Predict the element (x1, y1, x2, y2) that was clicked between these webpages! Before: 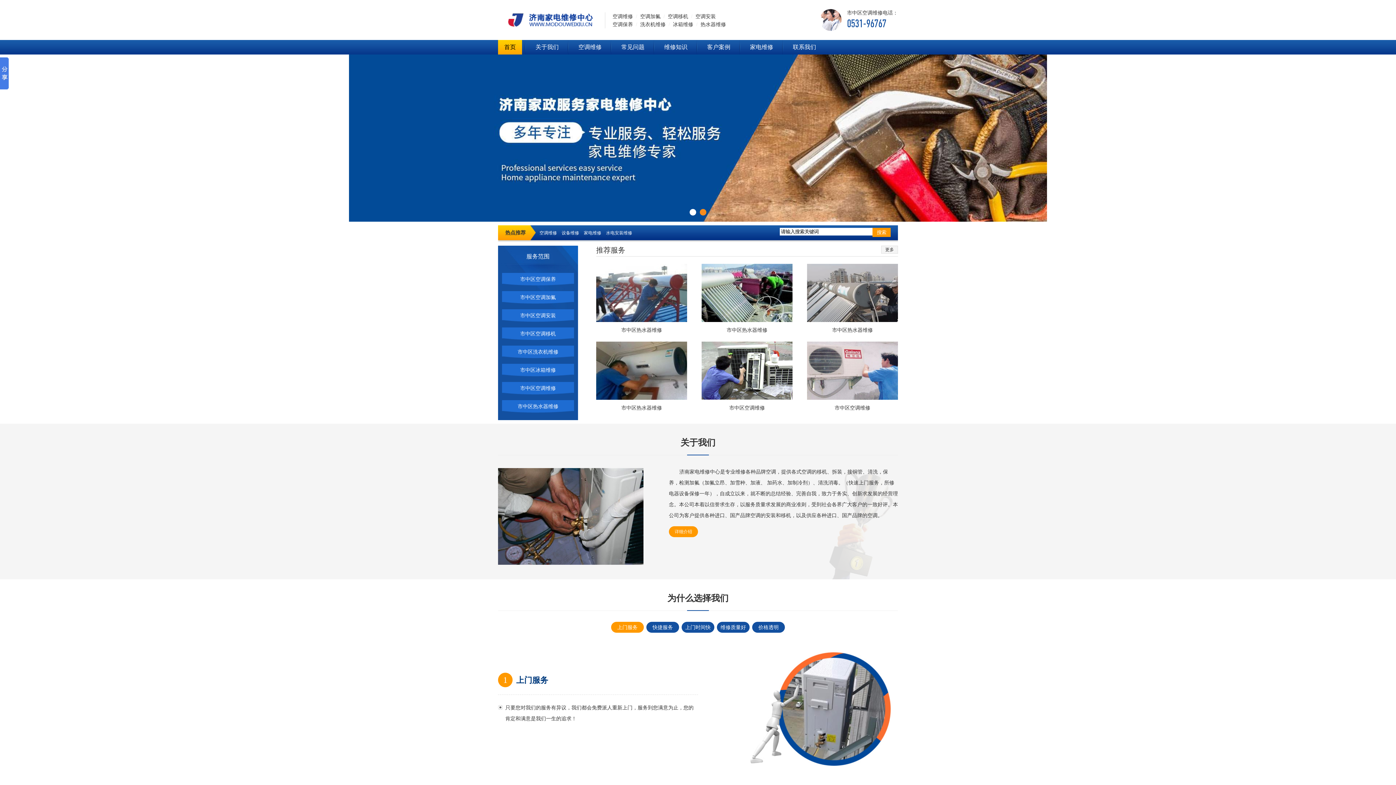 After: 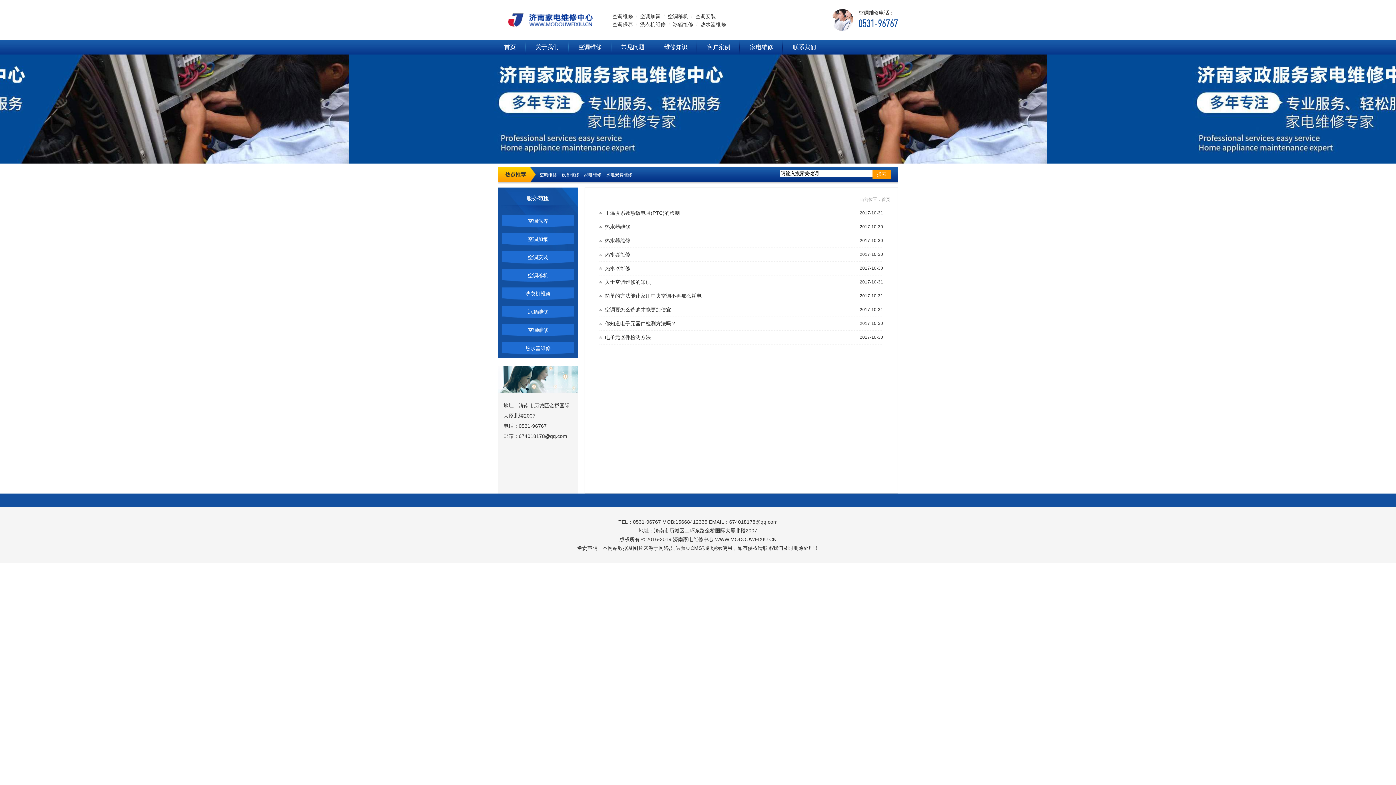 Action: bbox: (560, 230, 581, 235) label: 设备维修